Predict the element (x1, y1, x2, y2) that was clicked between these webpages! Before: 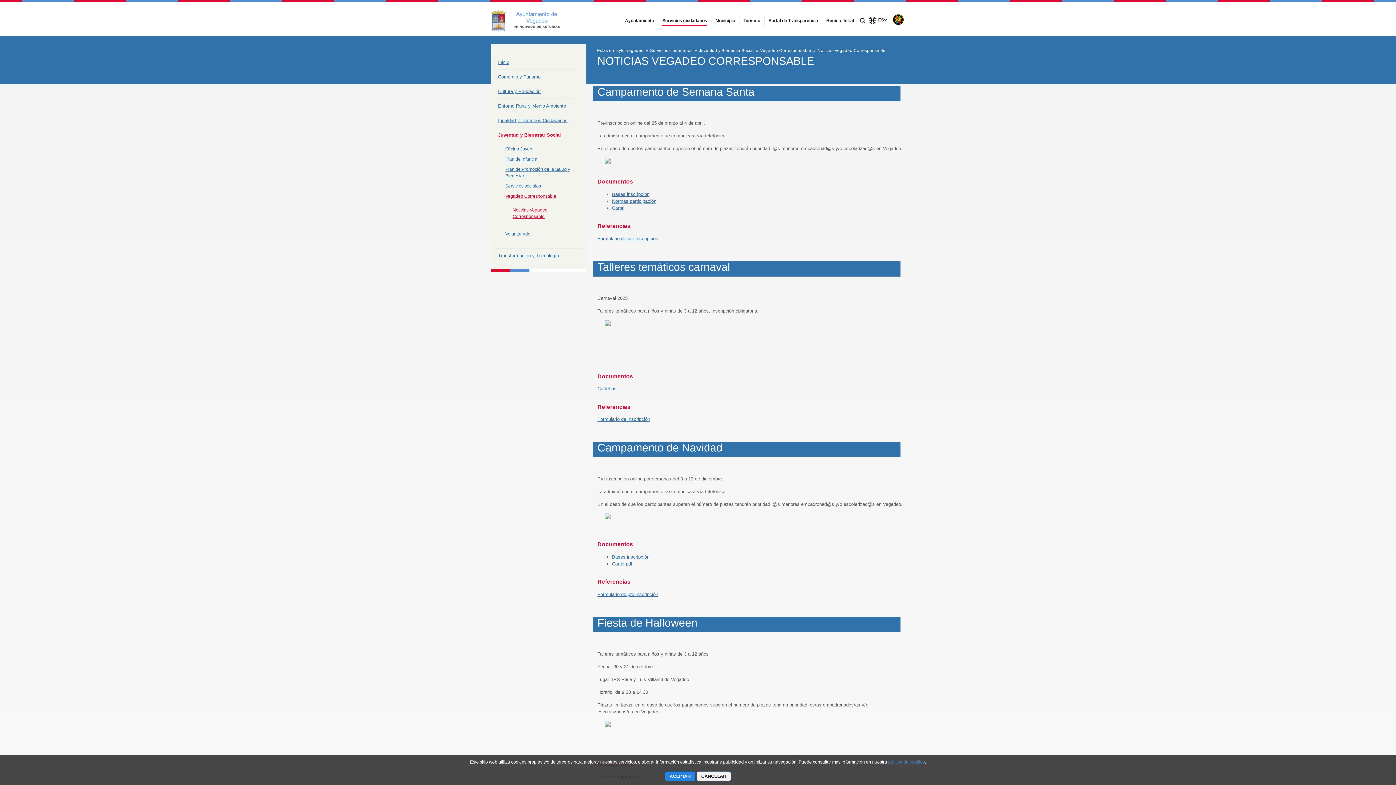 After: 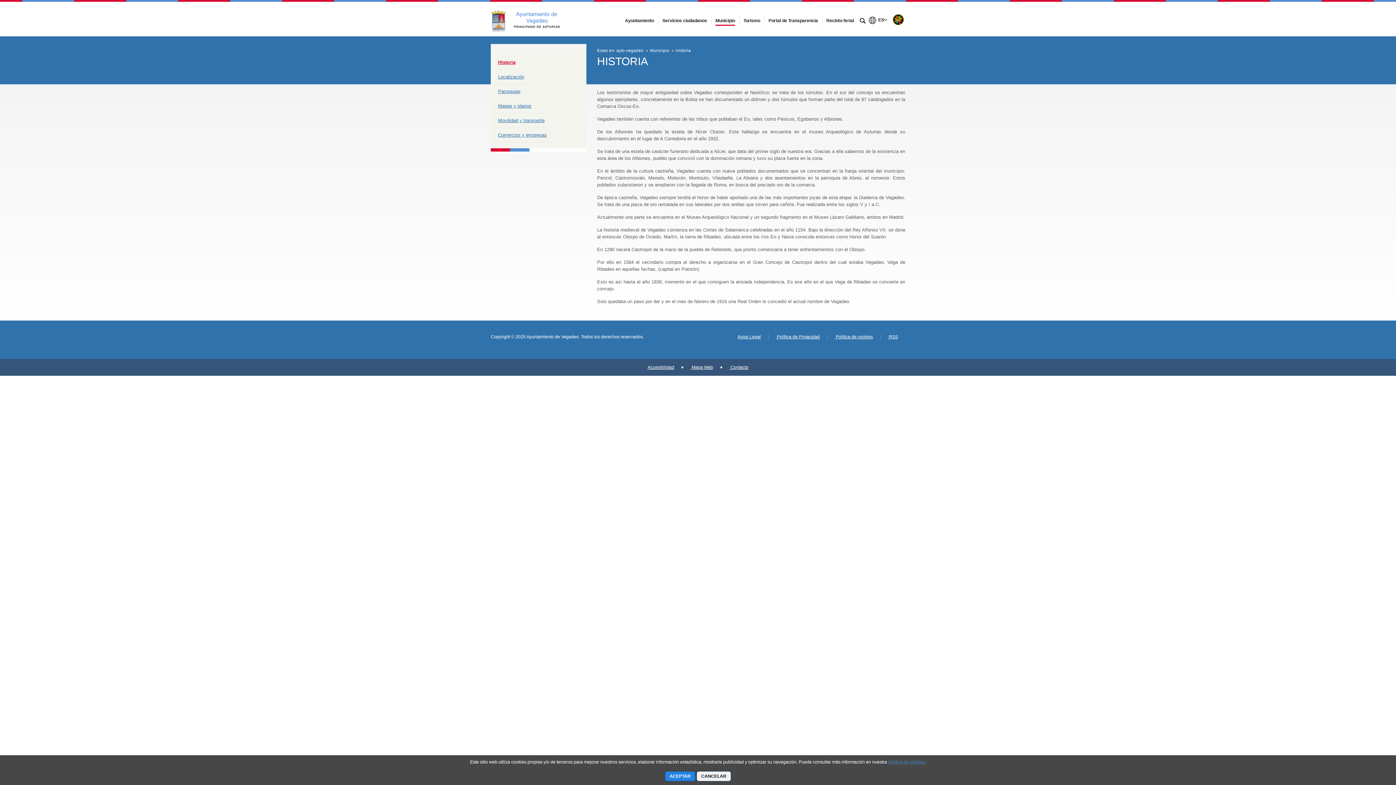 Action: bbox: (713, 18, 737, 23) label: Municipio